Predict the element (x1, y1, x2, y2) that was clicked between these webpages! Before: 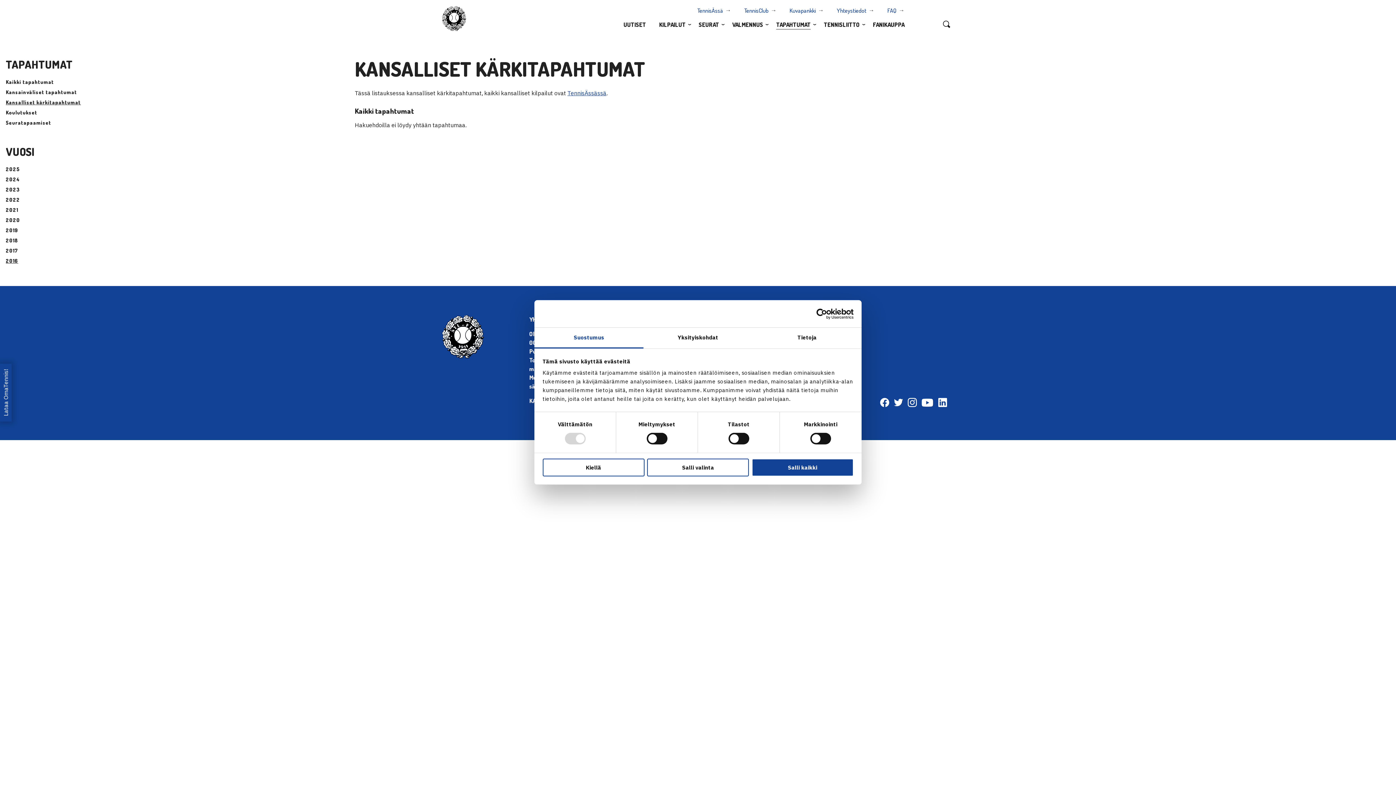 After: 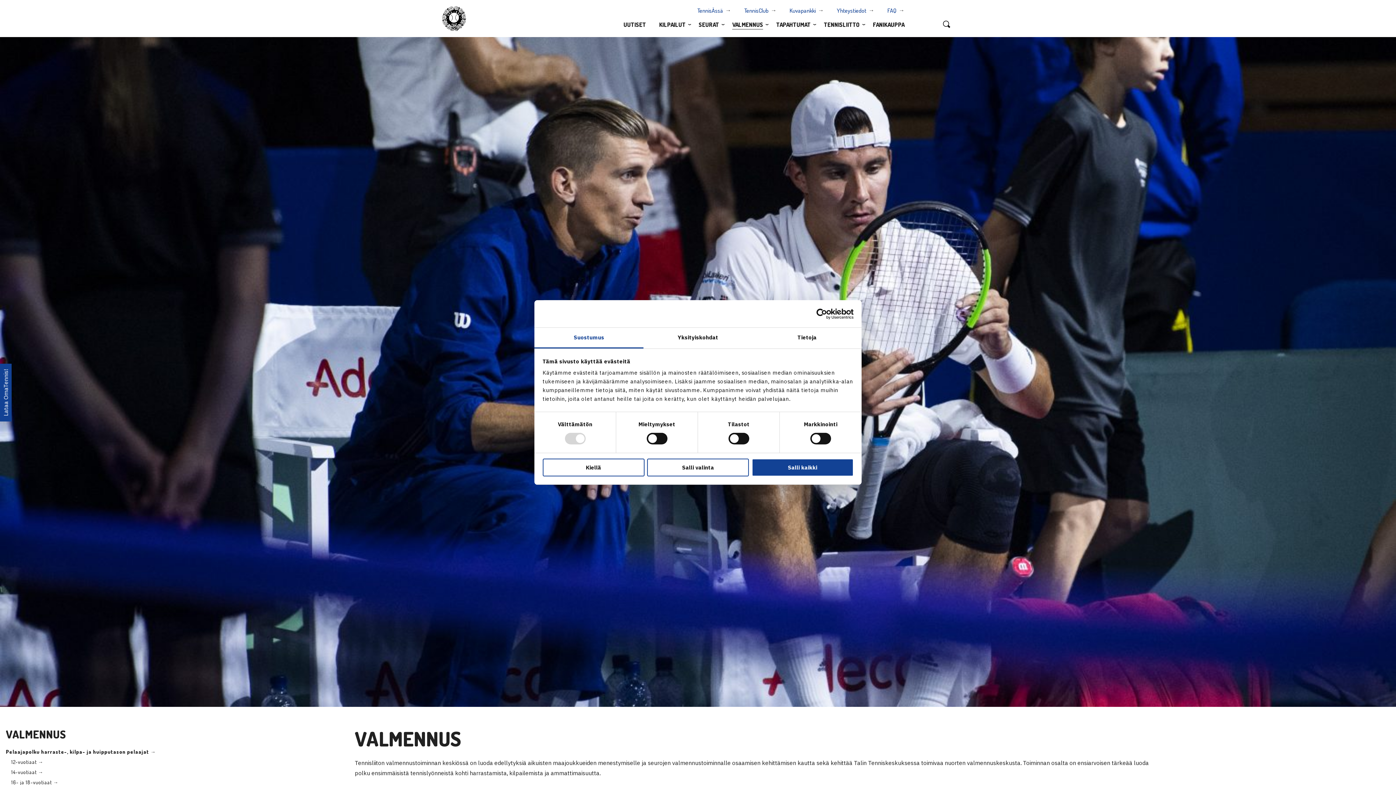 Action: bbox: (726, 17, 769, 31) label: VALMENNUS